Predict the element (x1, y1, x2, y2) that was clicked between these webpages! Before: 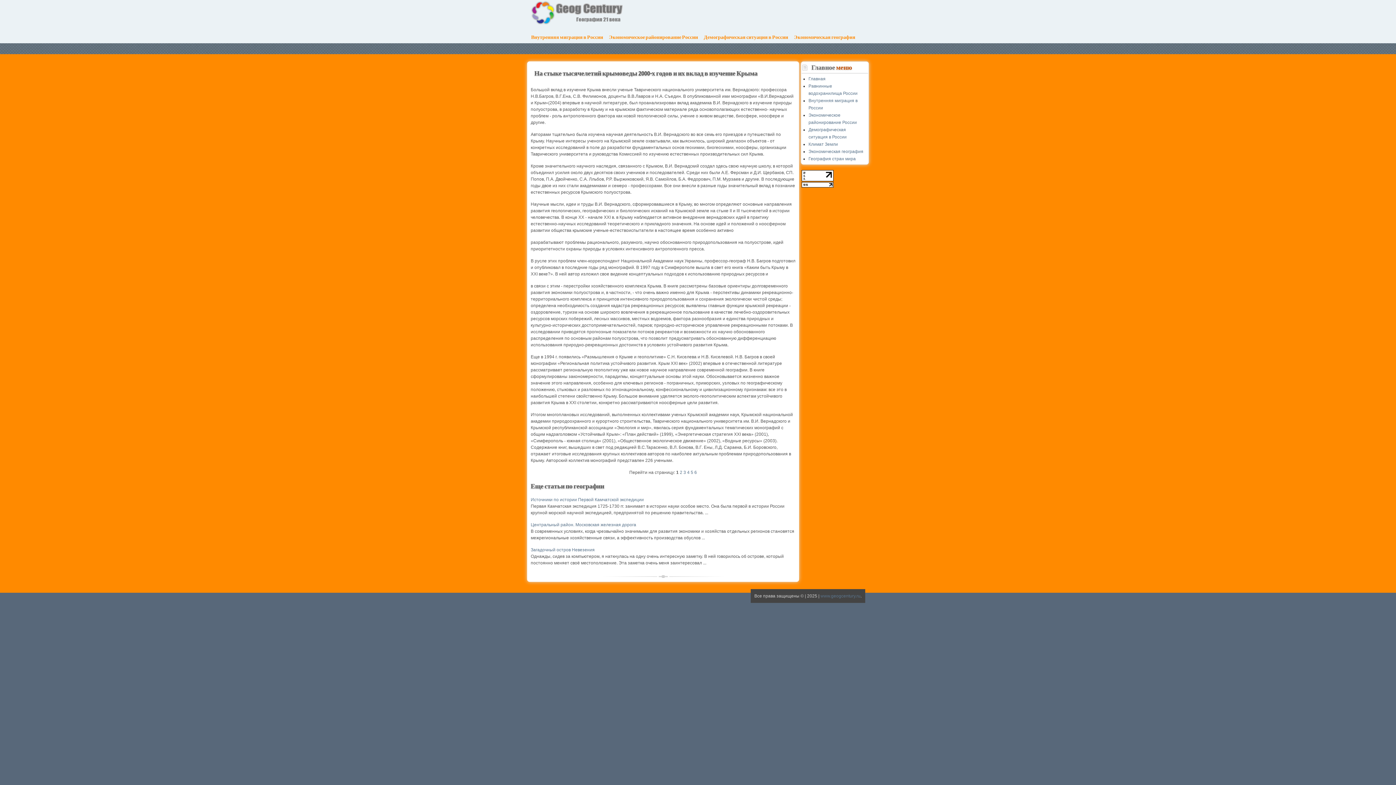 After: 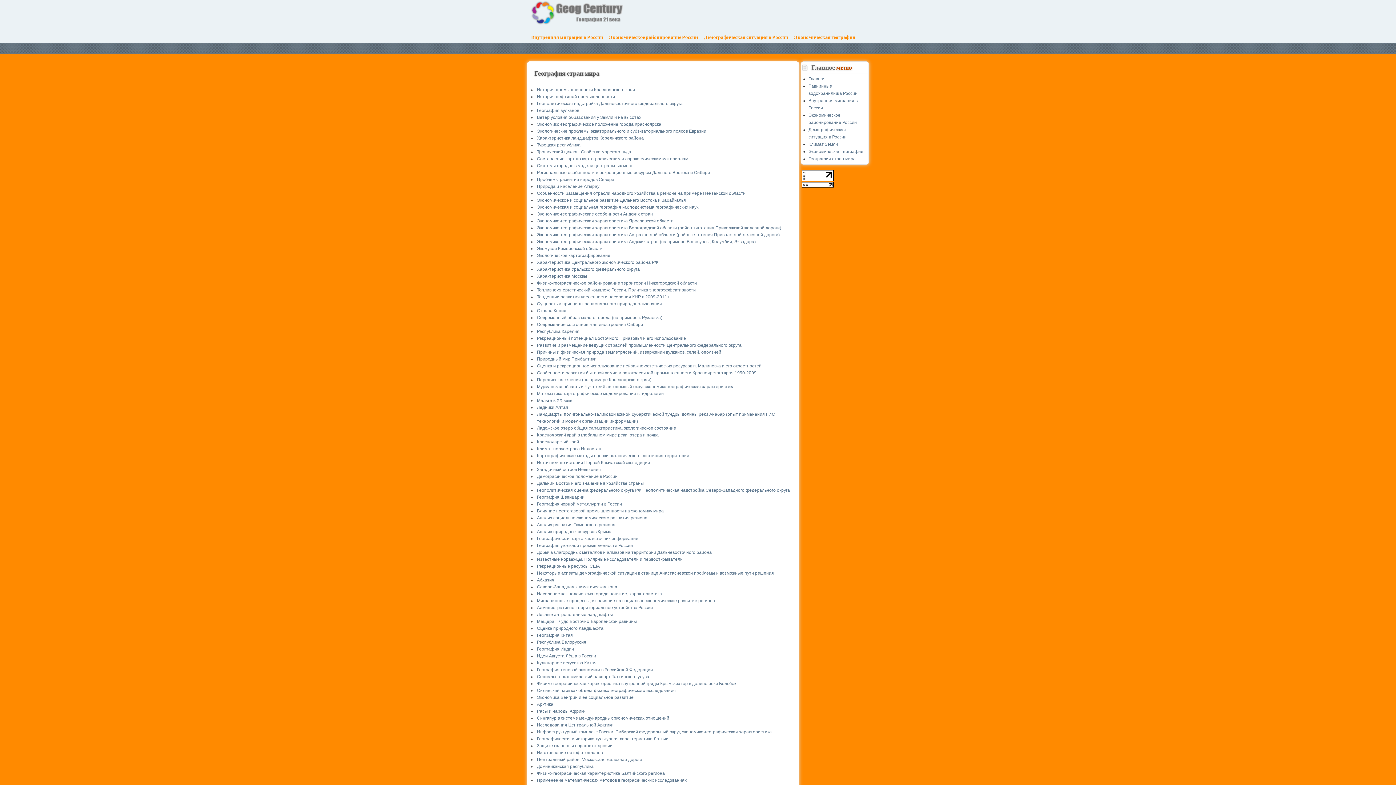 Action: bbox: (808, 156, 856, 161) label: География стран мира